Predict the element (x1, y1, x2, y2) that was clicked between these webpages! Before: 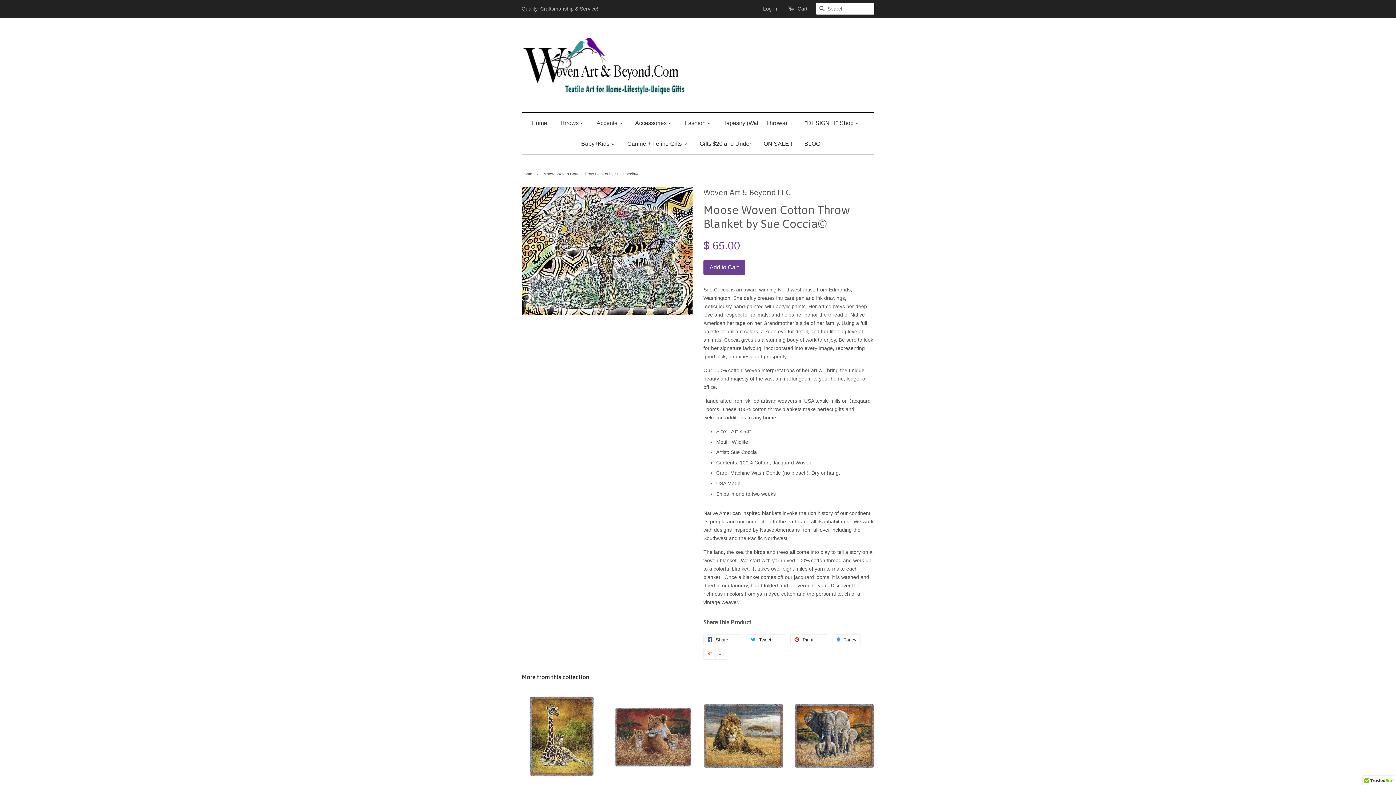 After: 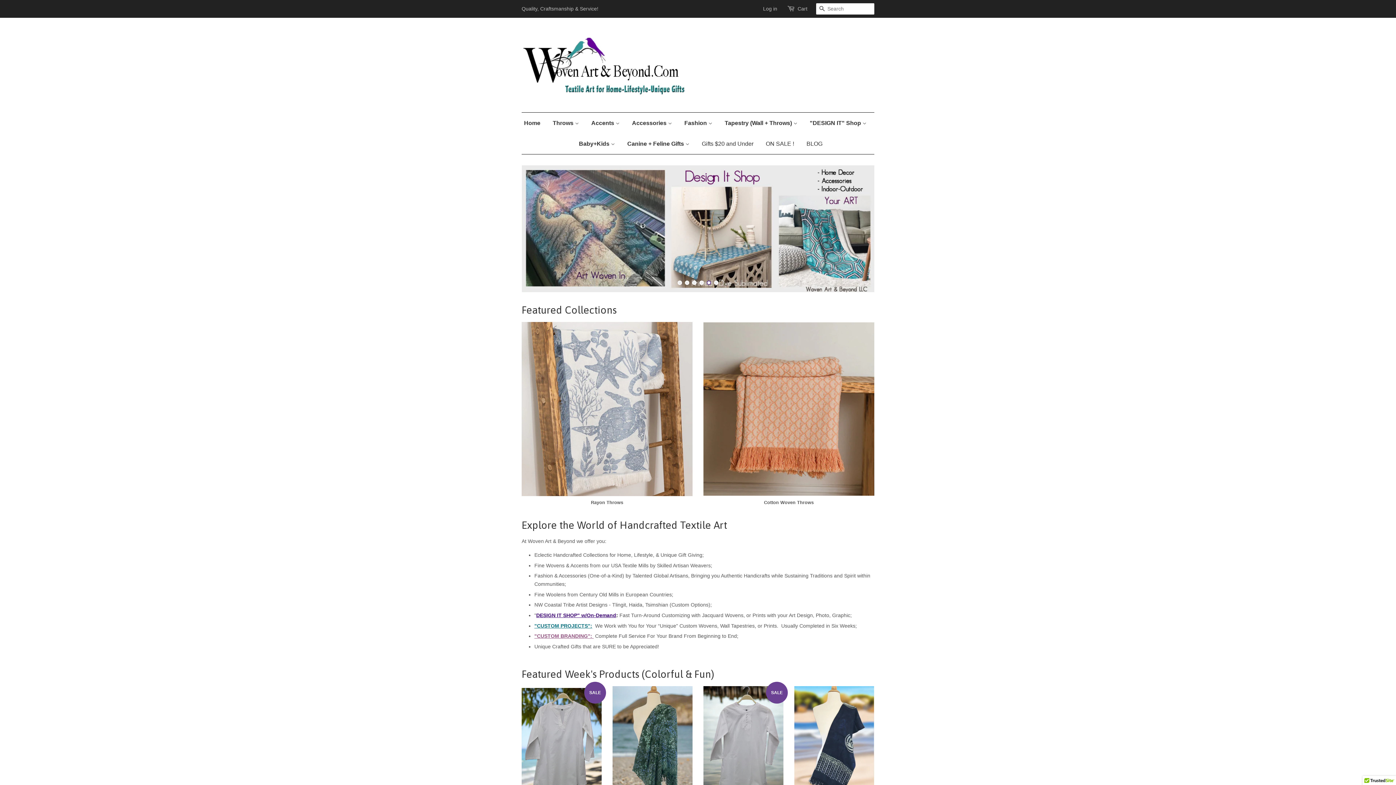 Action: label: Canine + Feline Gifts  bbox: (622, 133, 692, 154)